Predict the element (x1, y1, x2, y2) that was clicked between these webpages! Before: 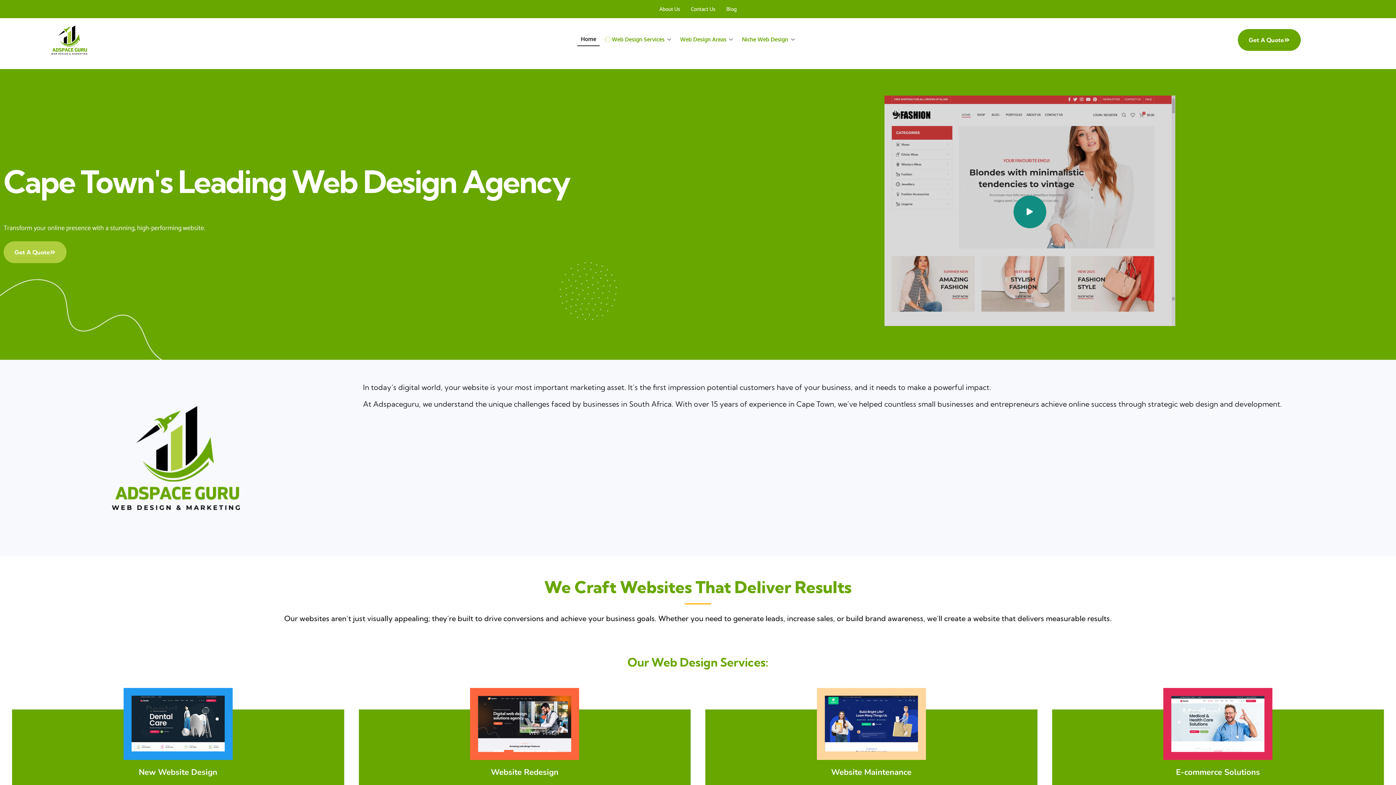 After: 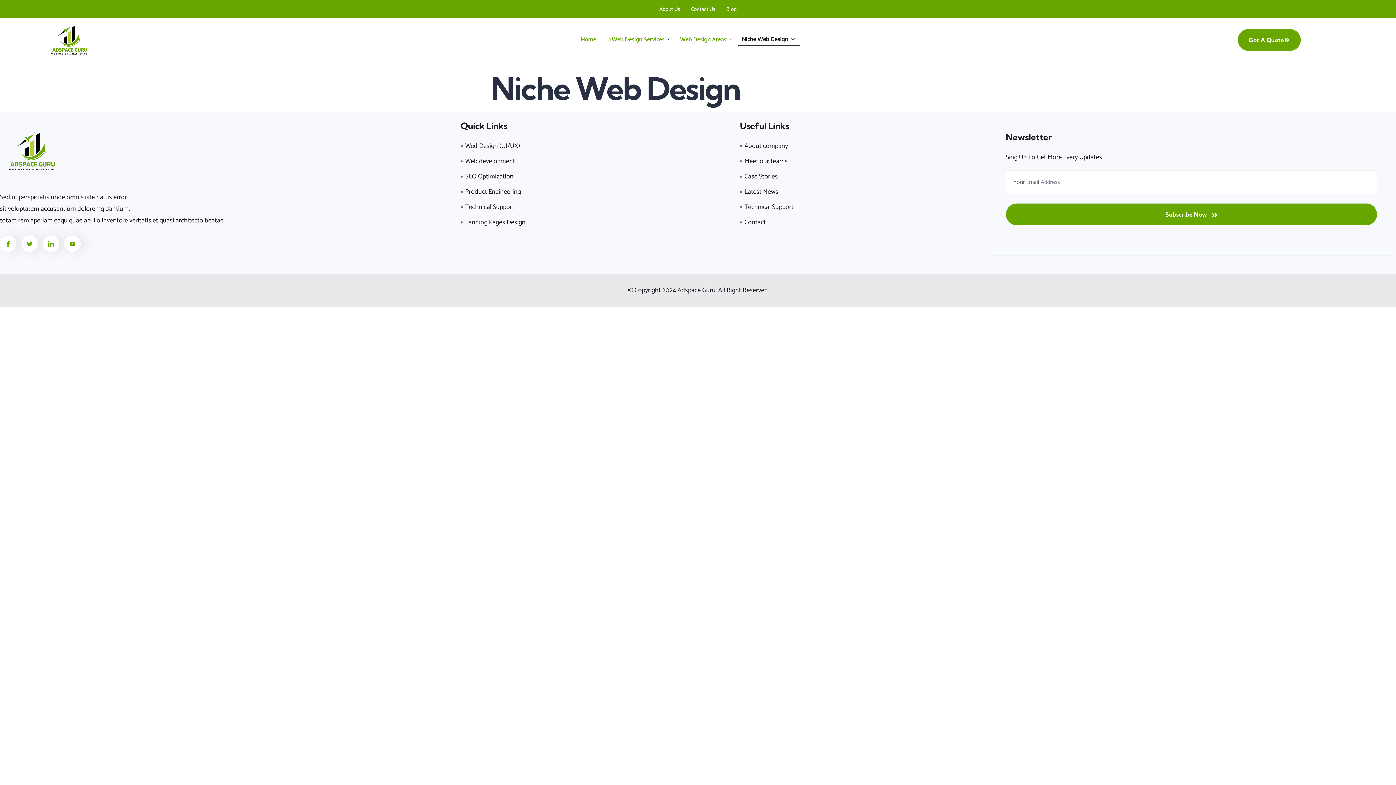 Action: bbox: (738, 32, 800, 46) label: Niche Web Design